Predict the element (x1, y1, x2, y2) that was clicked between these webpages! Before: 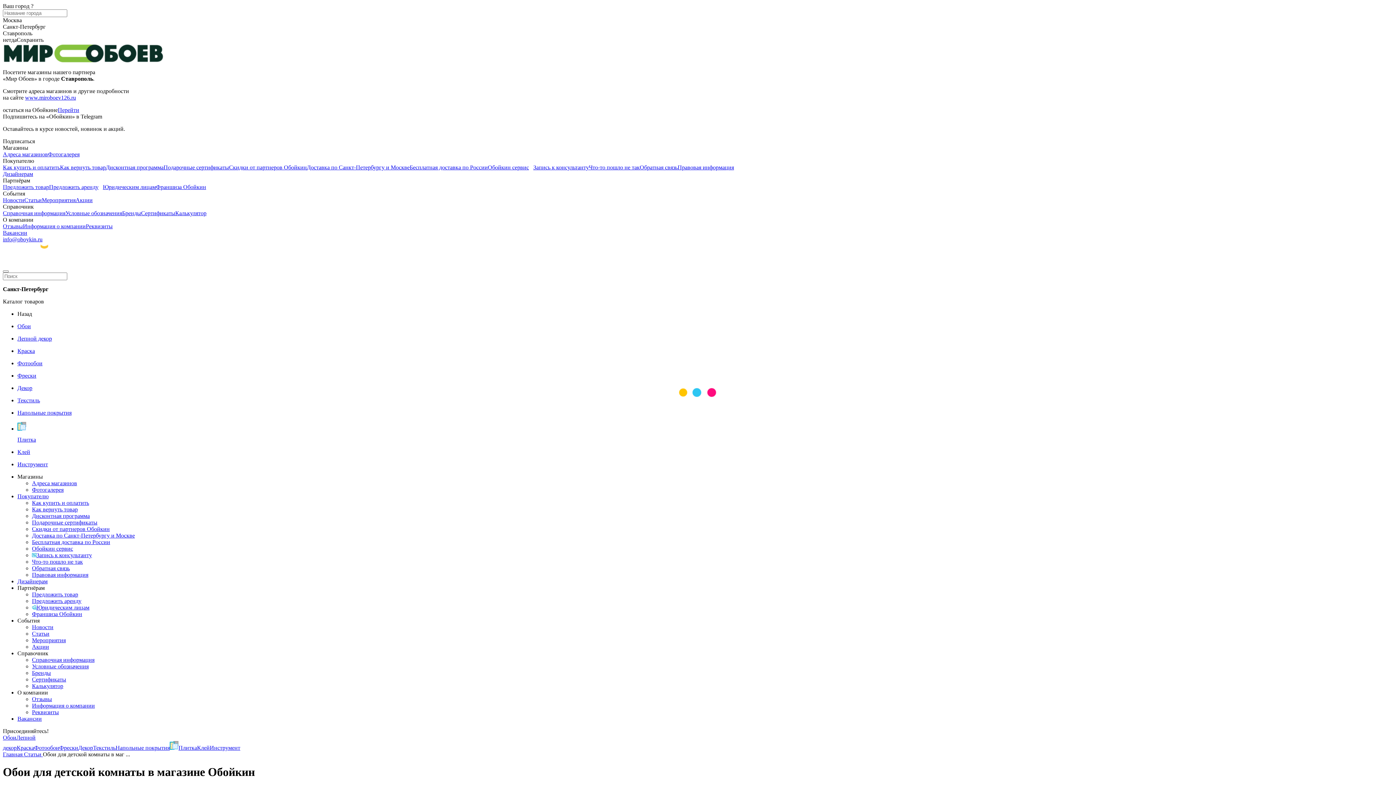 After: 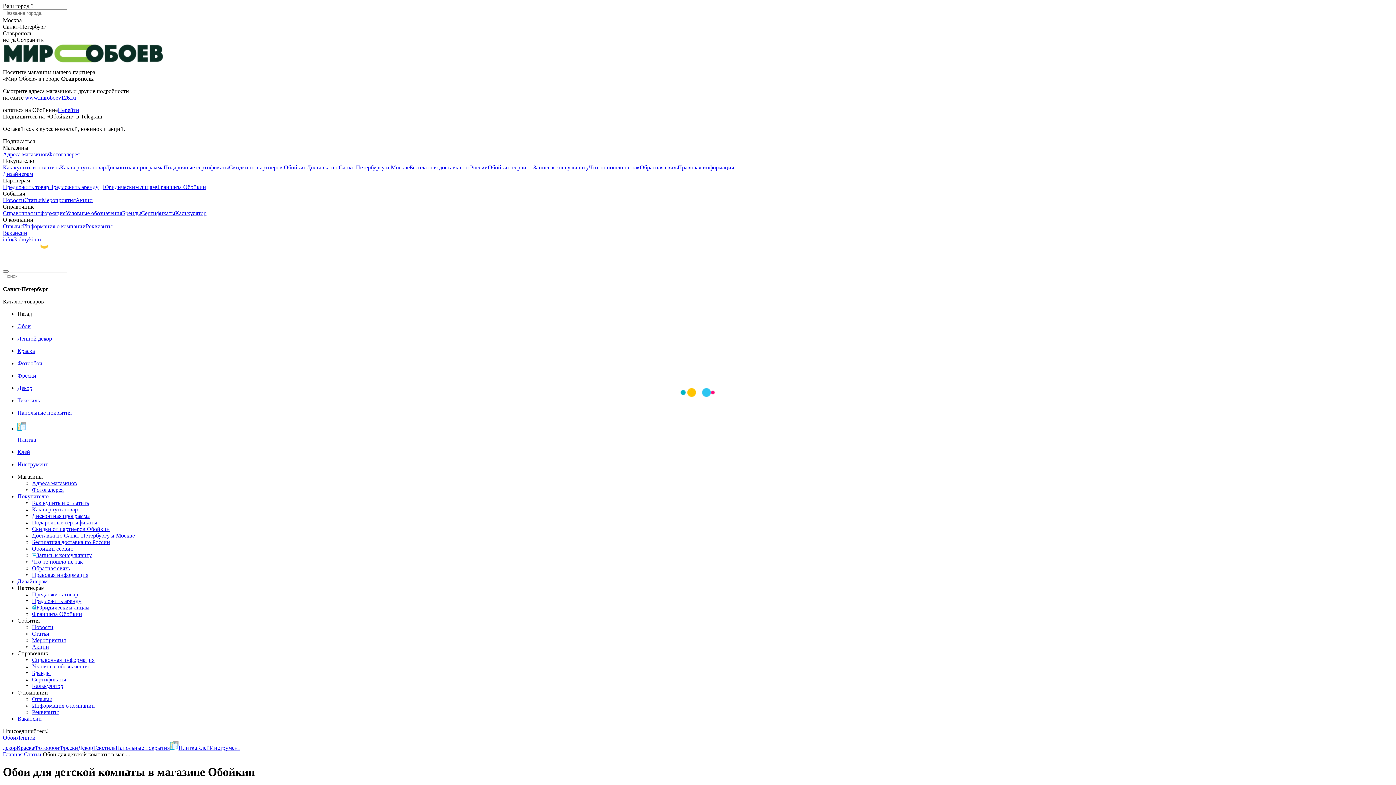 Action: bbox: (2, 106, 57, 113) label: остаться на Обойкине